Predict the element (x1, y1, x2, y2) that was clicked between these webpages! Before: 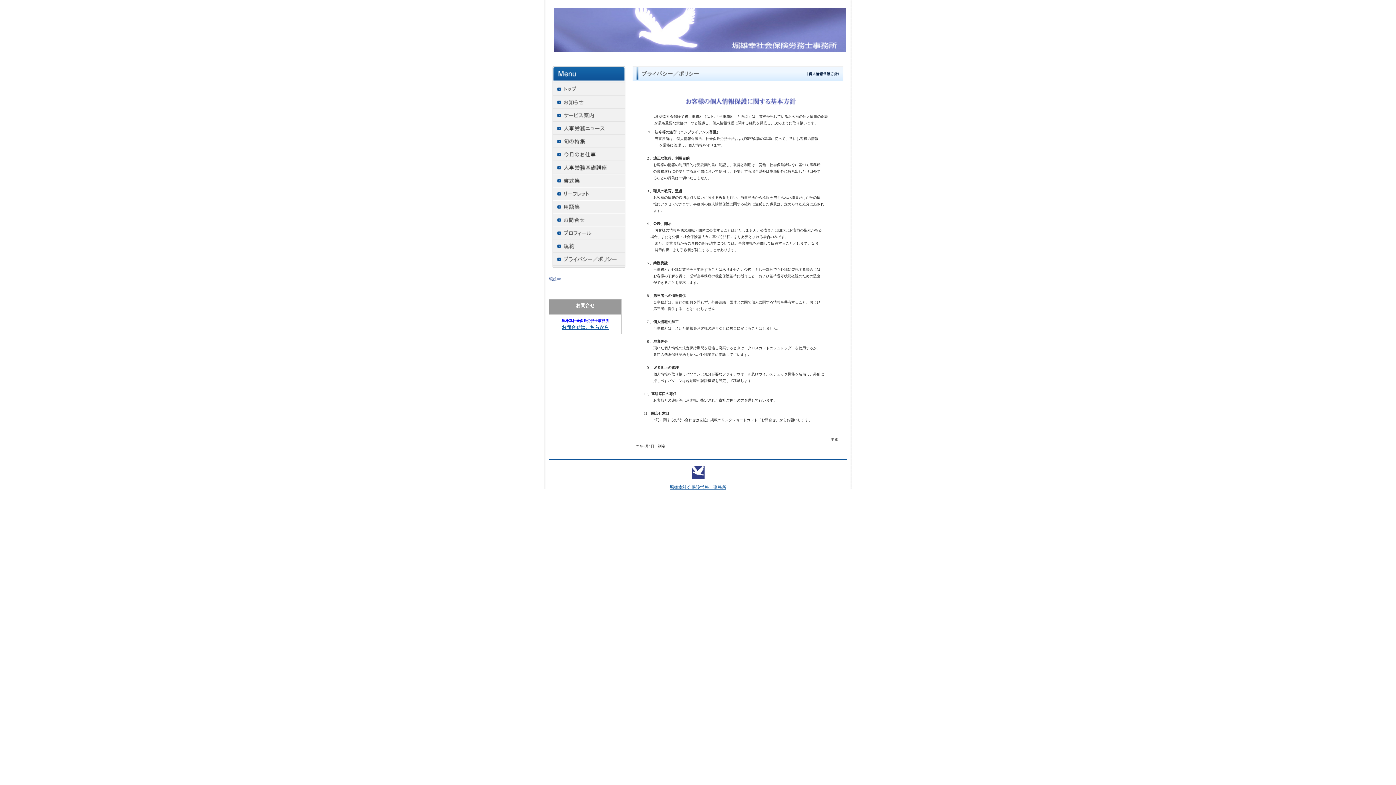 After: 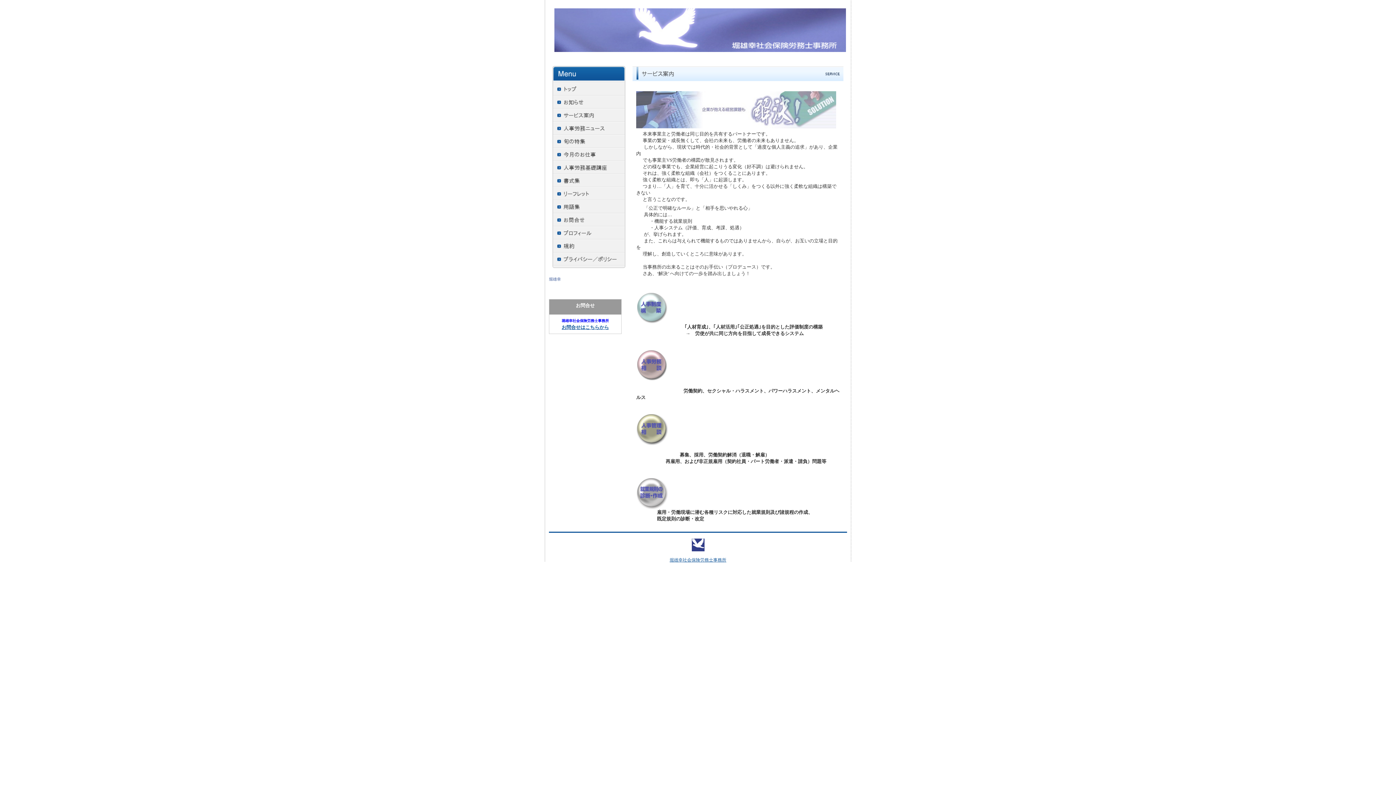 Action: bbox: (549, 117, 629, 123)